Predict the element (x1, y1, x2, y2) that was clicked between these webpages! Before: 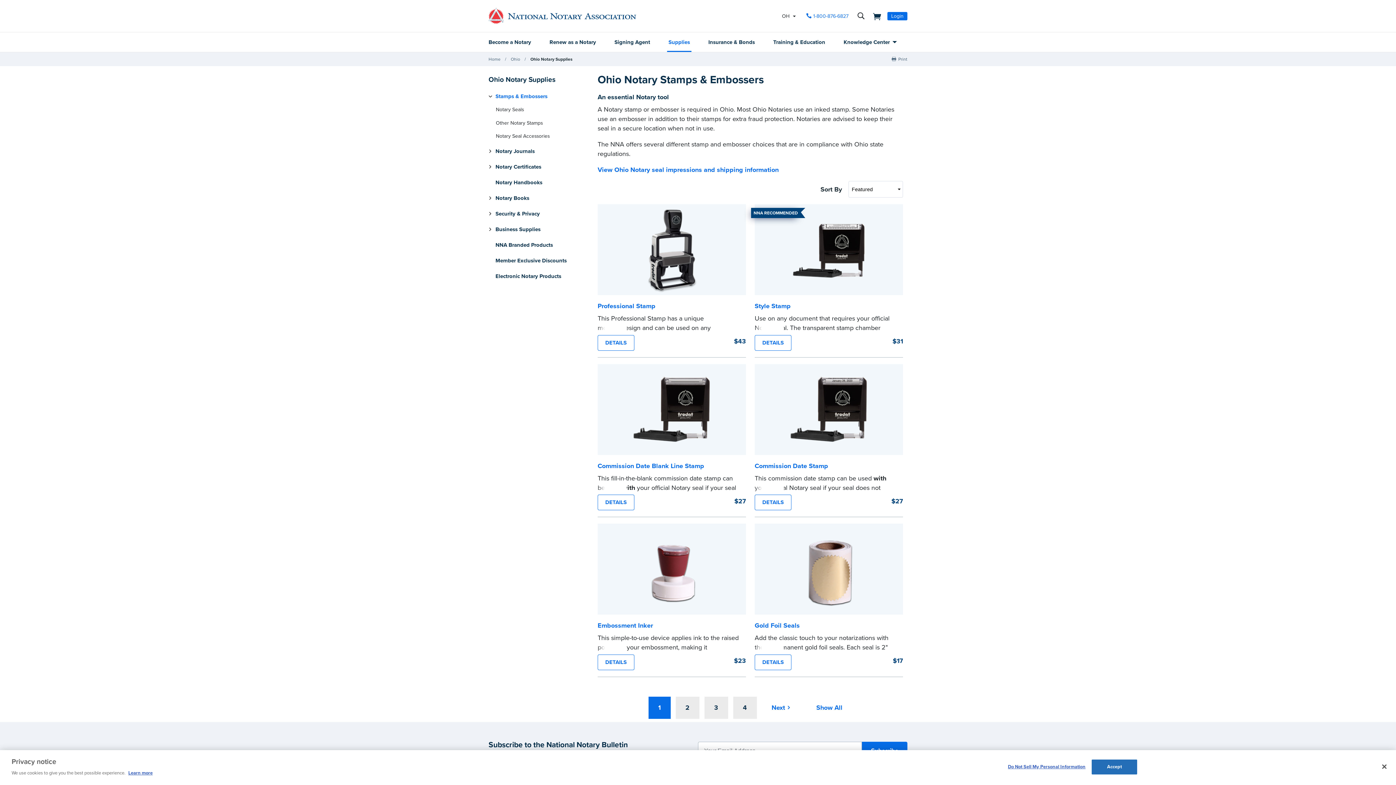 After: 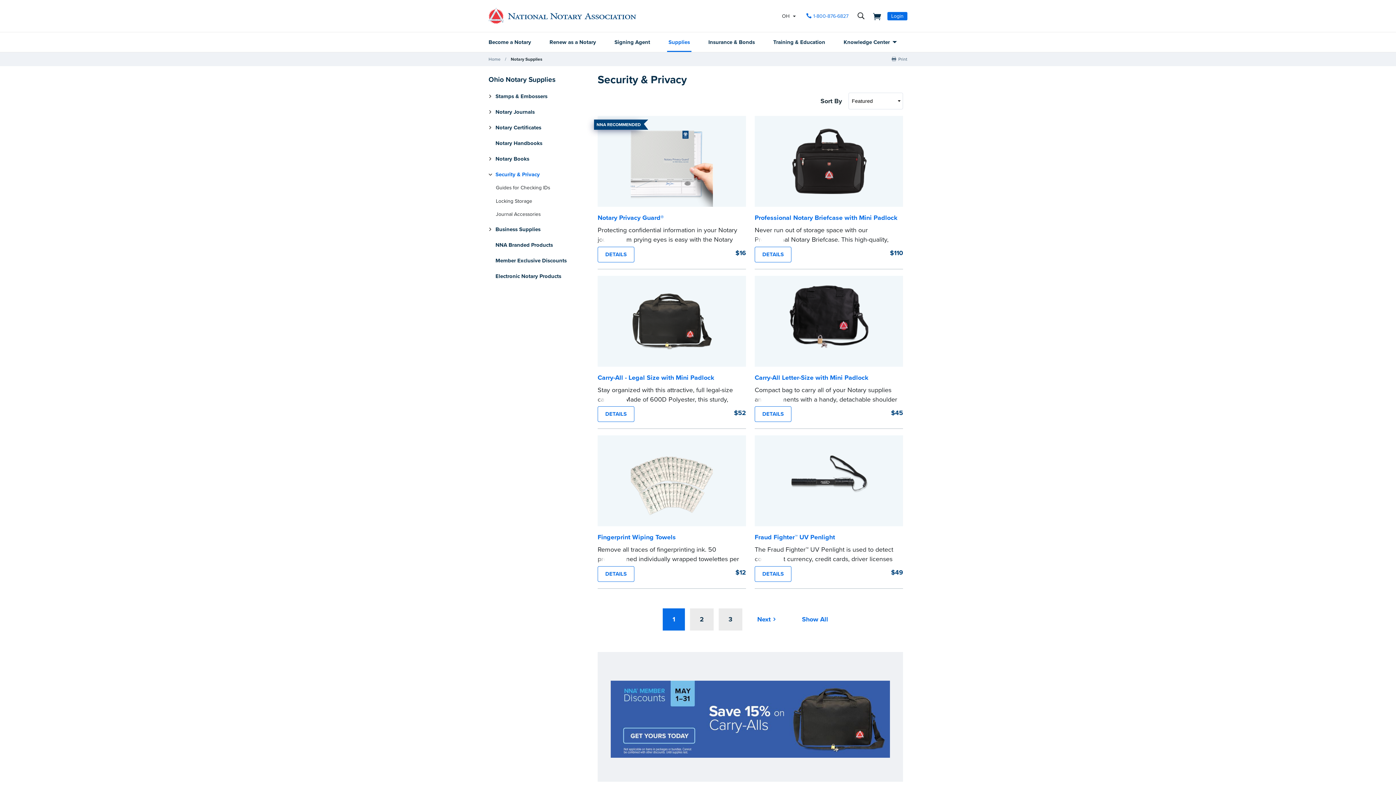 Action: bbox: (495, 210, 540, 217) label: Security & Privacy